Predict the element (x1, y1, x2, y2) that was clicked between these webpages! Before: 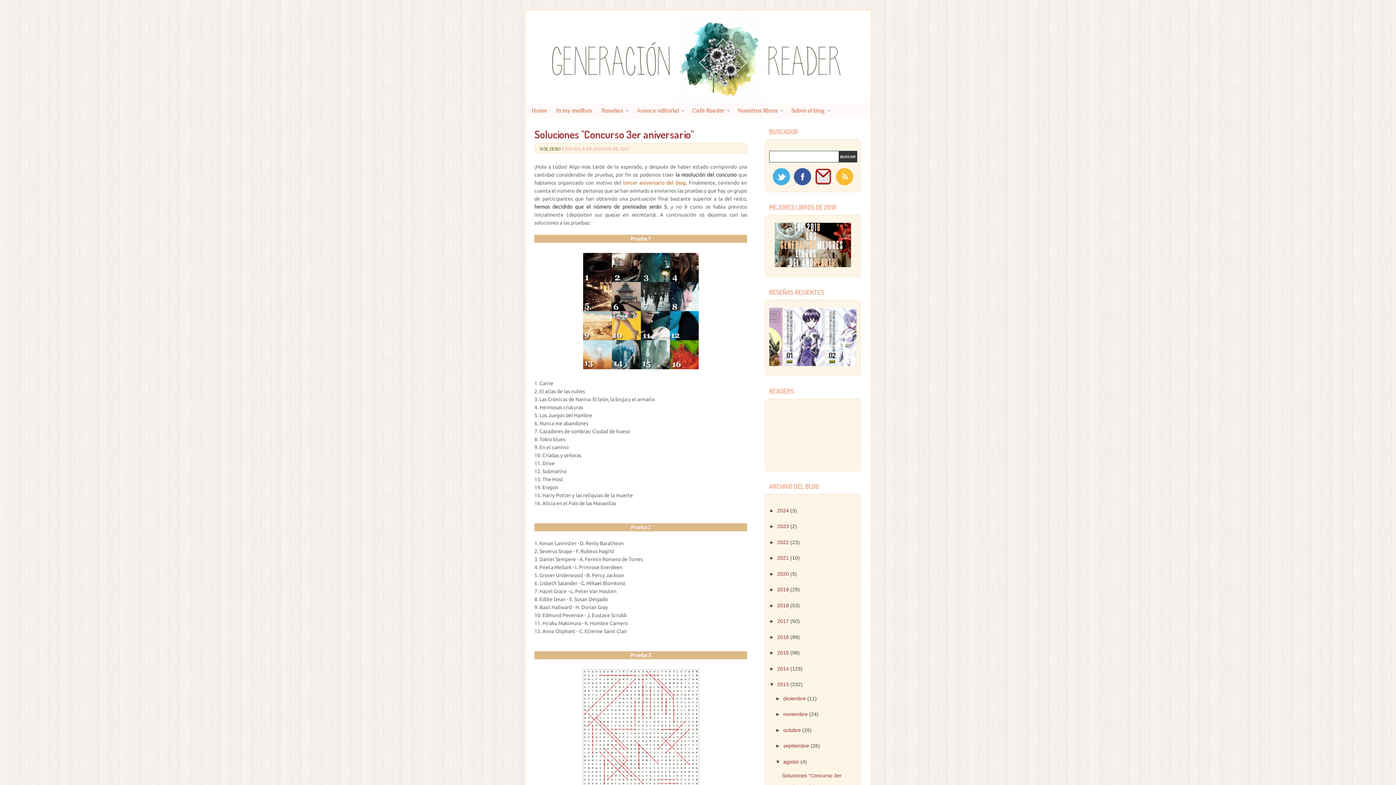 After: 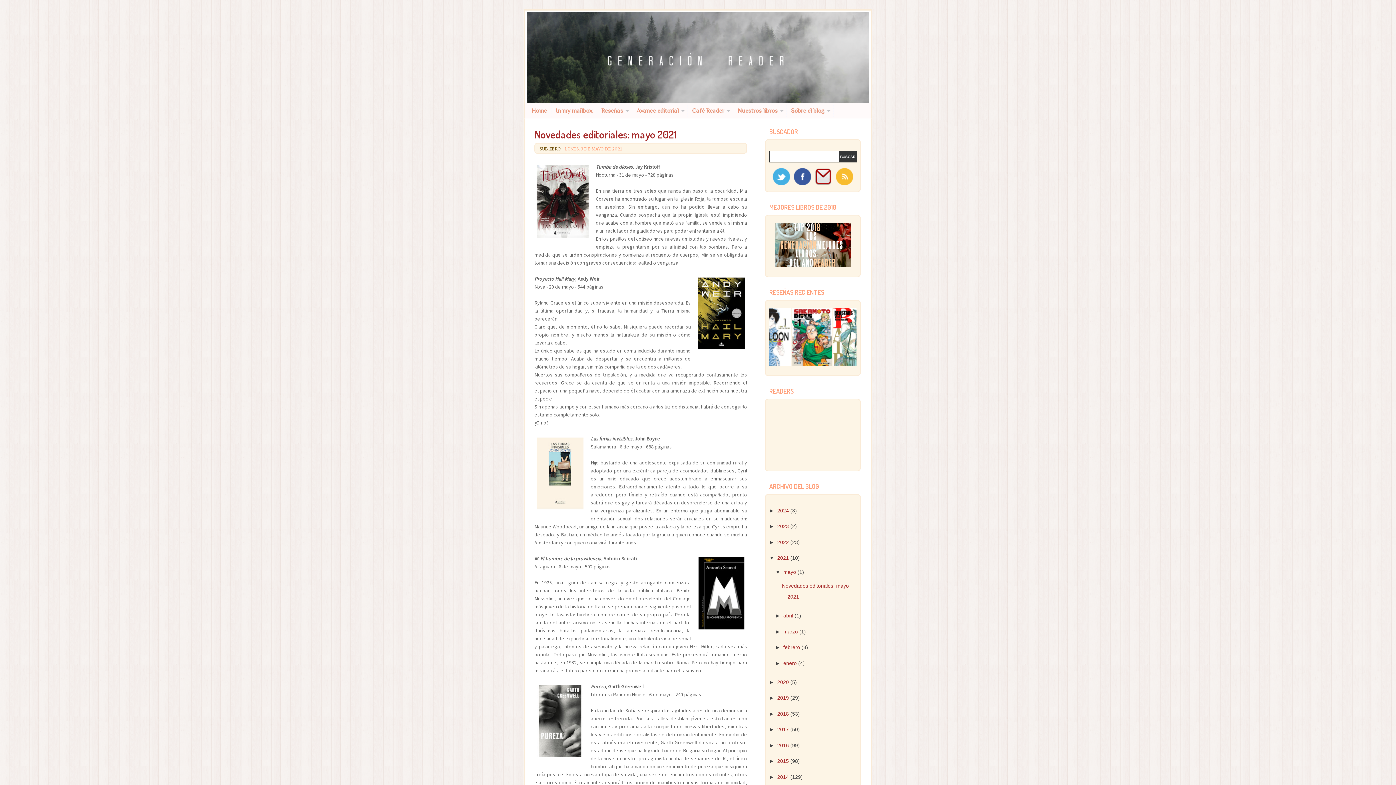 Action: label: 2021  bbox: (777, 555, 790, 561)